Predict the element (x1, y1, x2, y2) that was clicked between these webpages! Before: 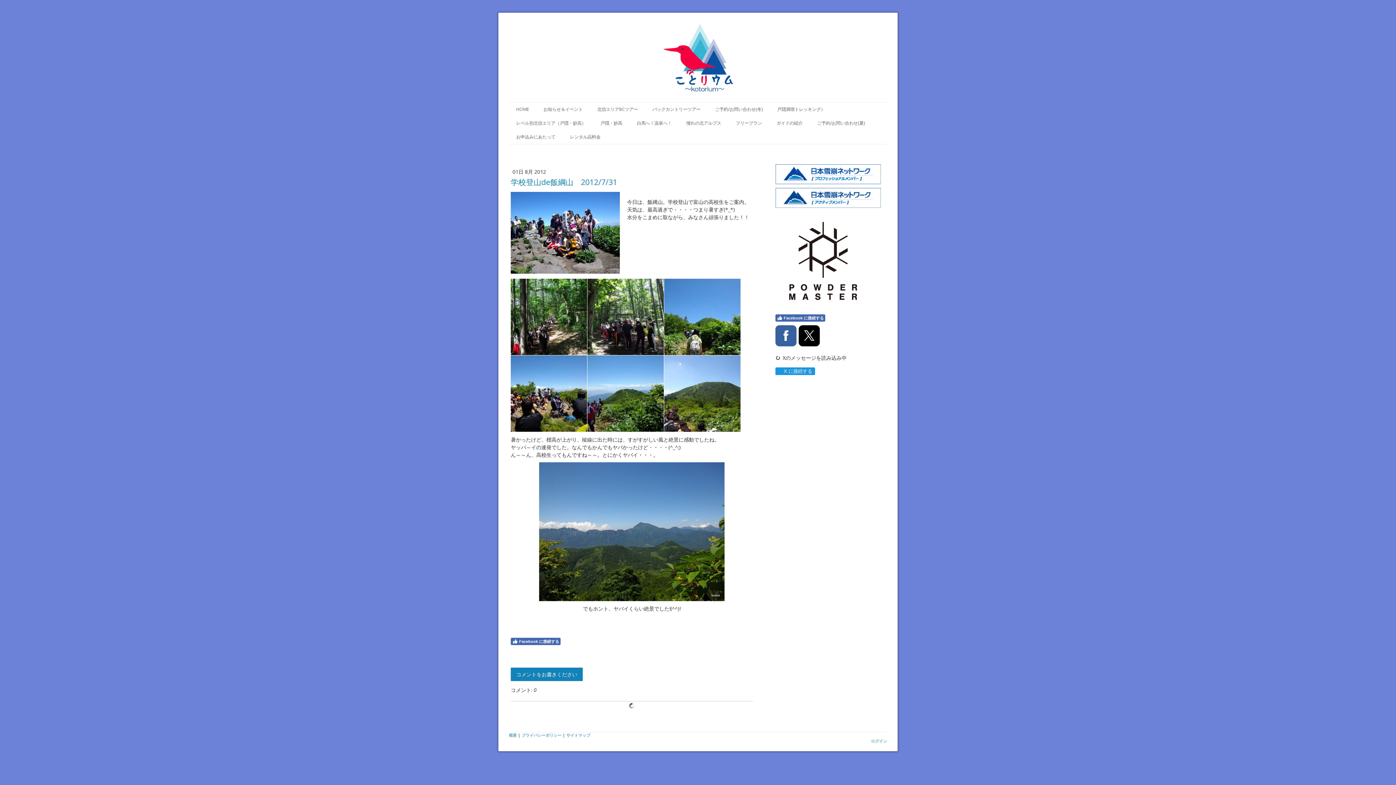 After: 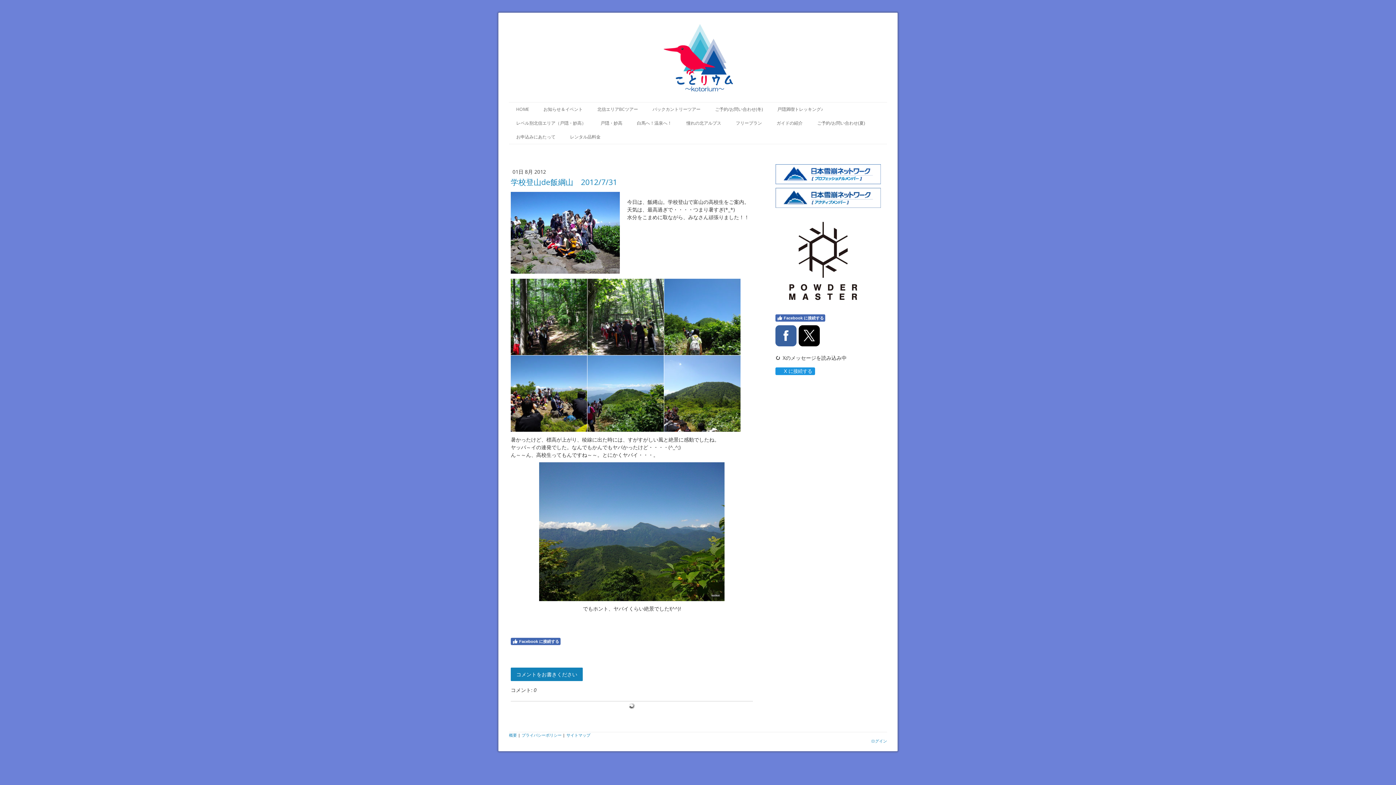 Action: bbox: (798, 325, 820, 346)